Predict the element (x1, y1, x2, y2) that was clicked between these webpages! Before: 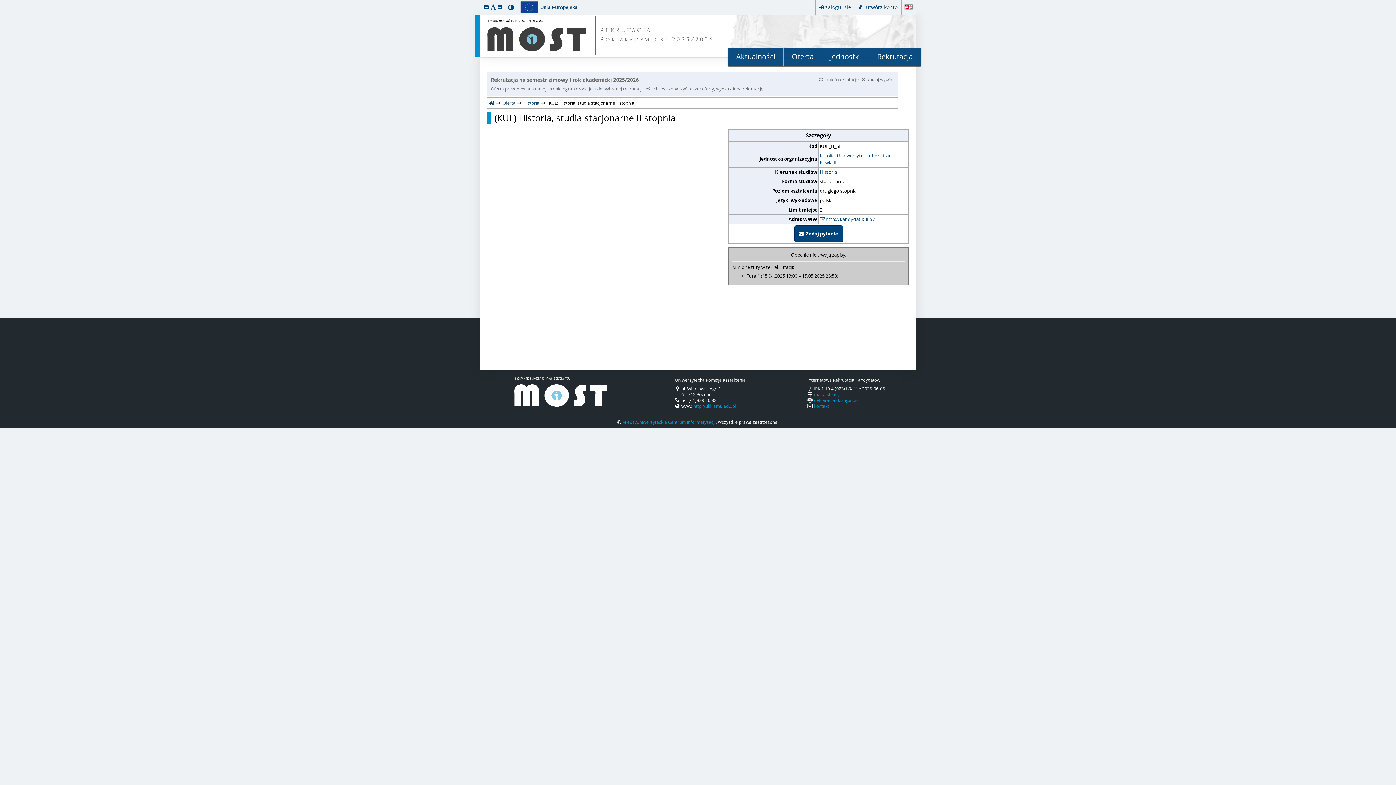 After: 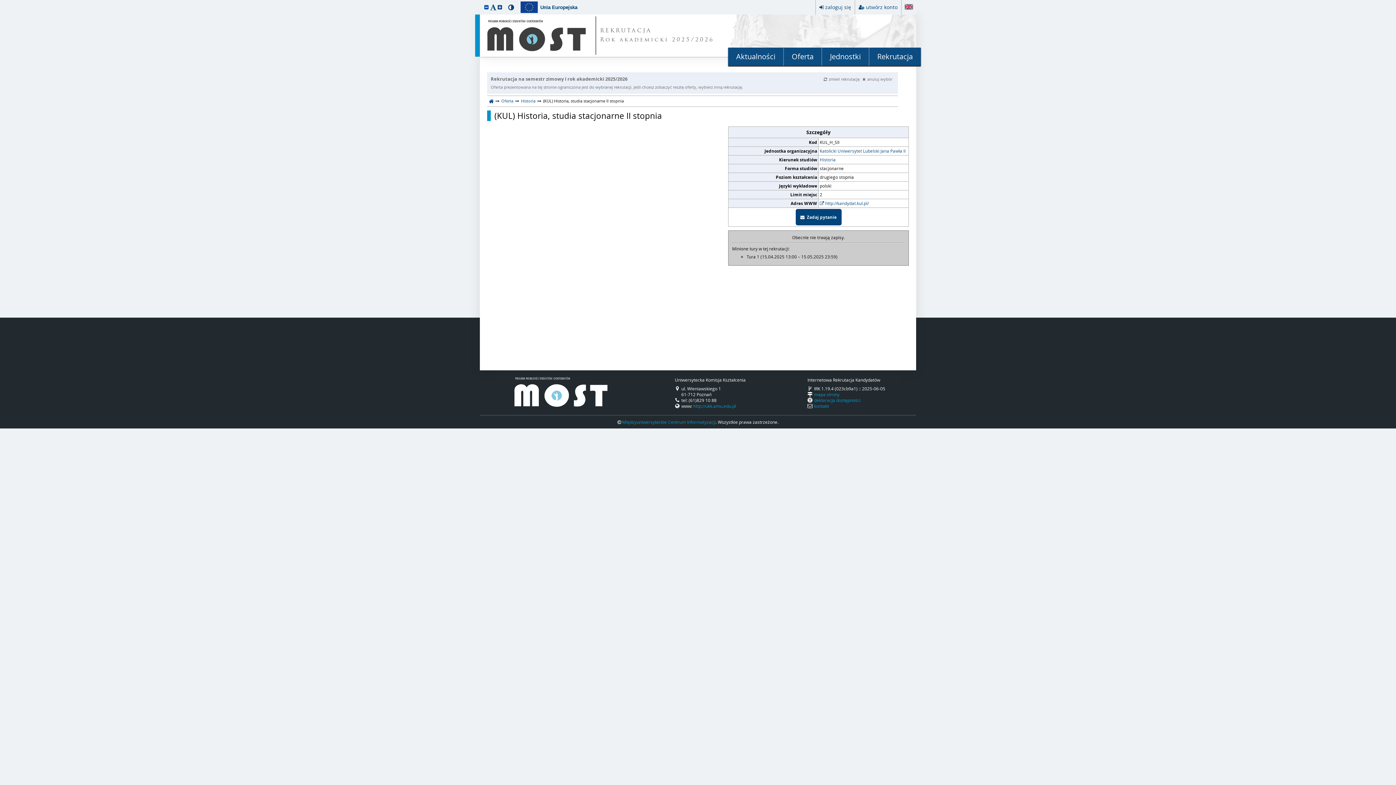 Action: label: zmniejsz czcionkę bbox: (484, 3, 488, 10)